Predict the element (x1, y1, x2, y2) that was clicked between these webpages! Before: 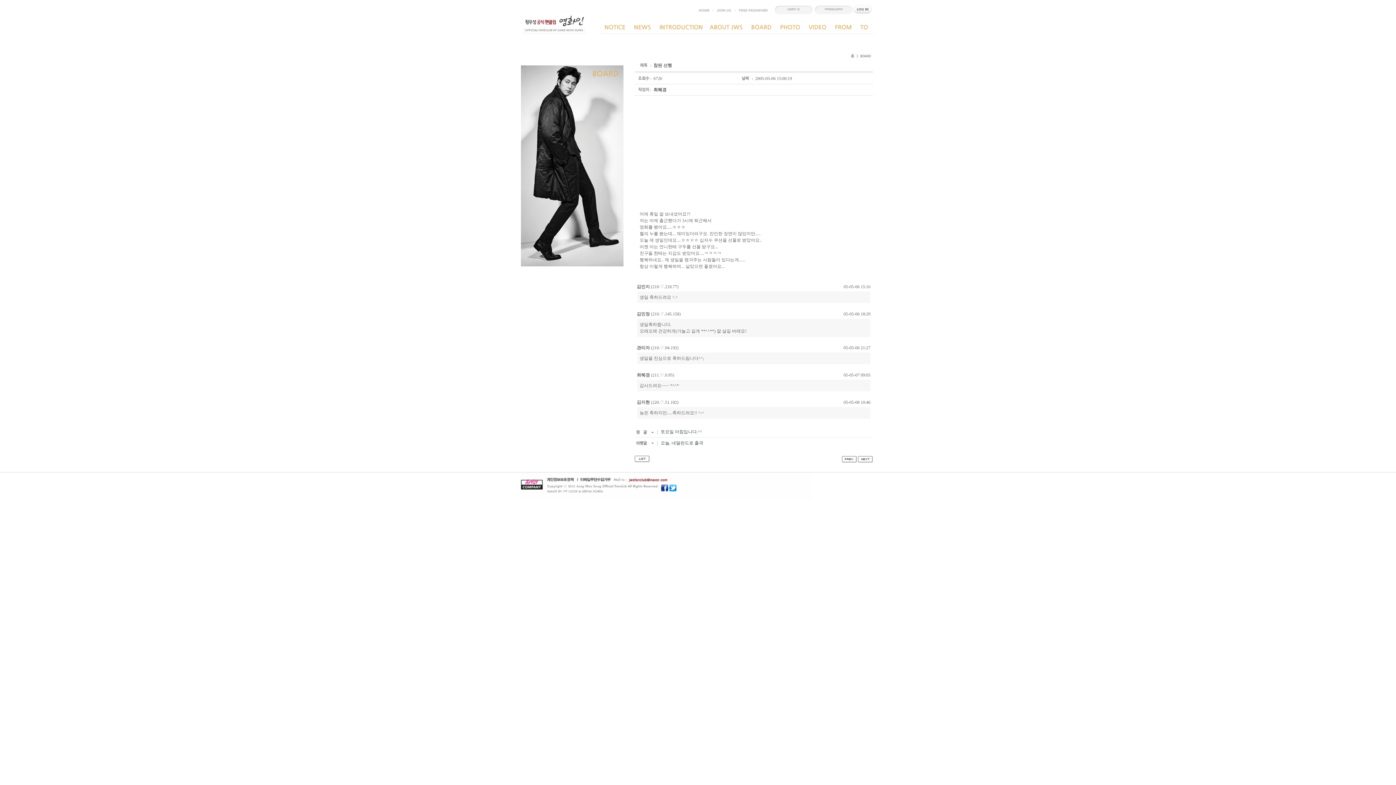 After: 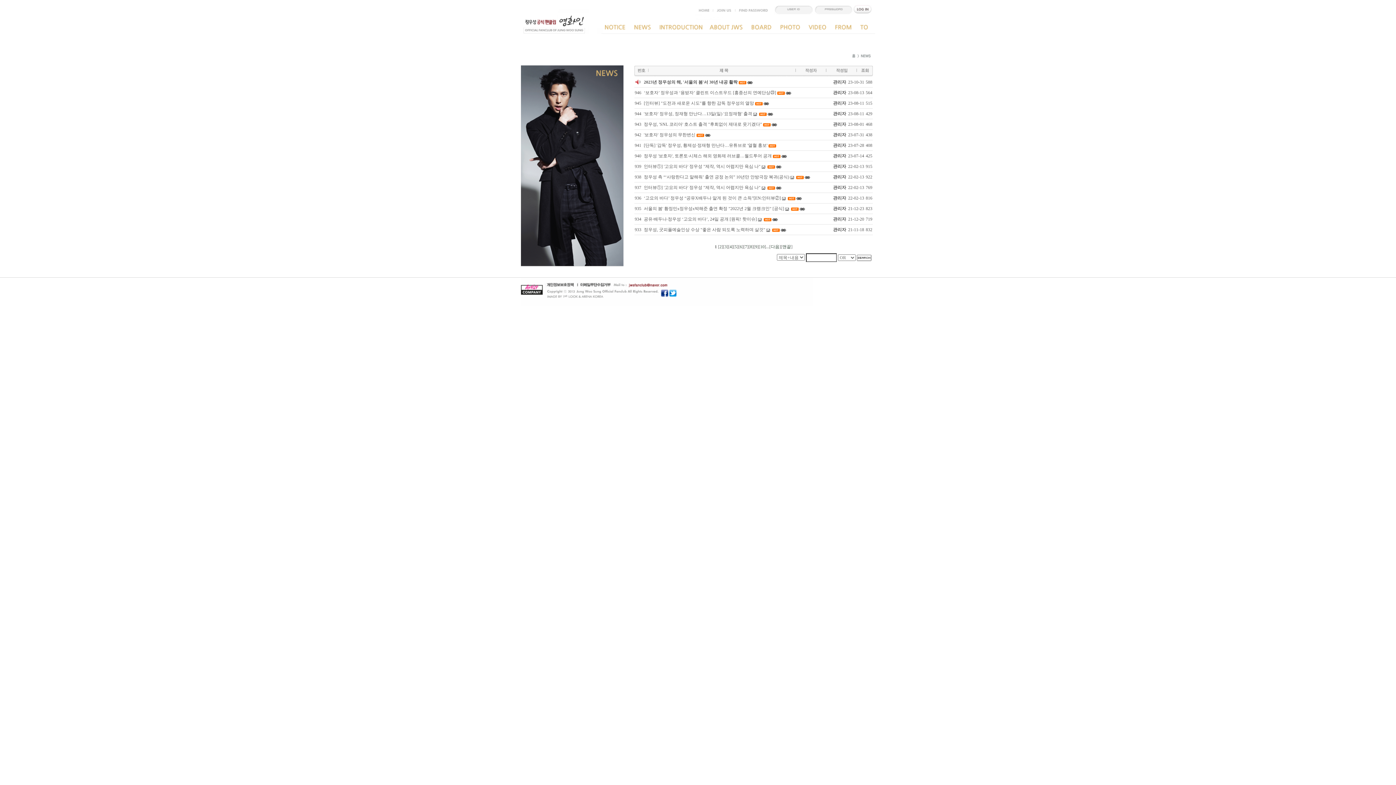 Action: bbox: (630, 29, 654, 34)